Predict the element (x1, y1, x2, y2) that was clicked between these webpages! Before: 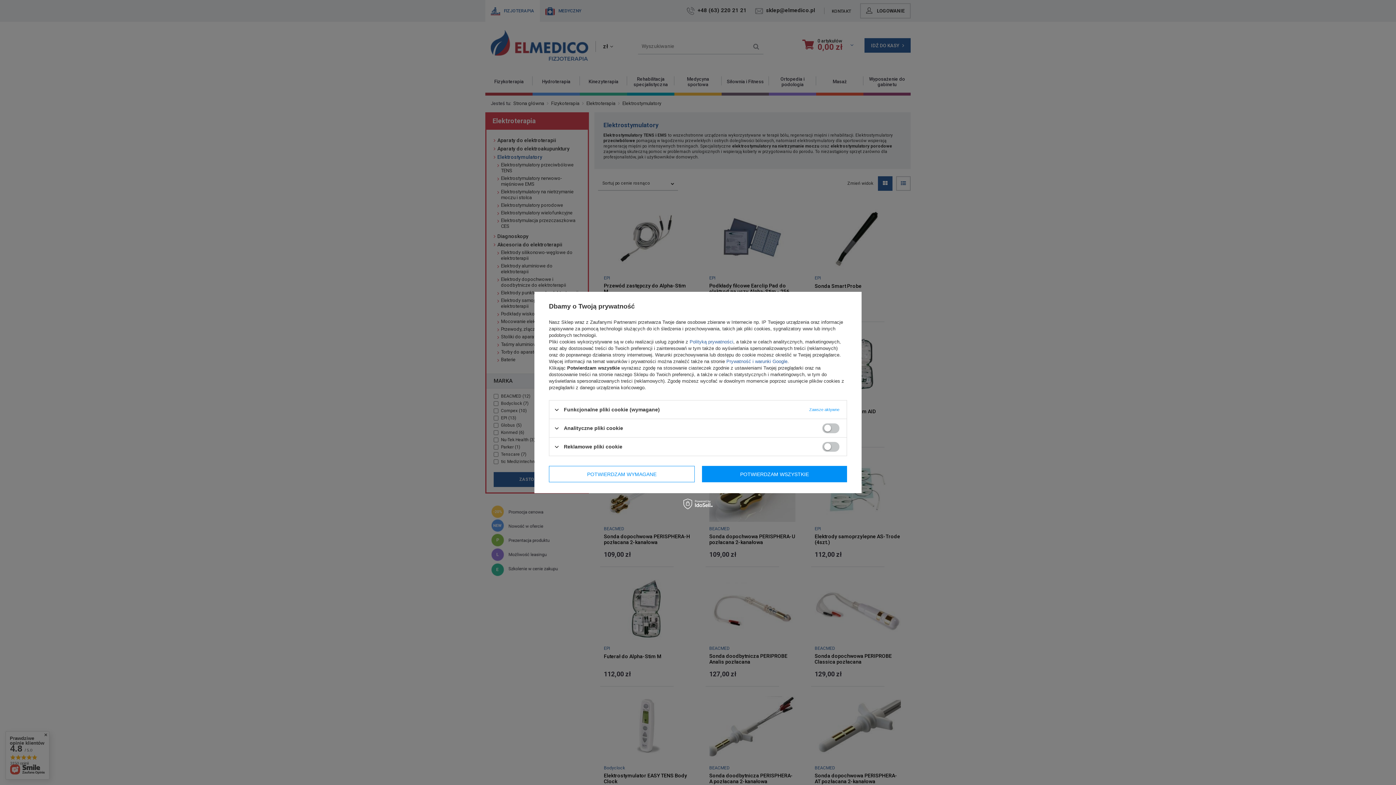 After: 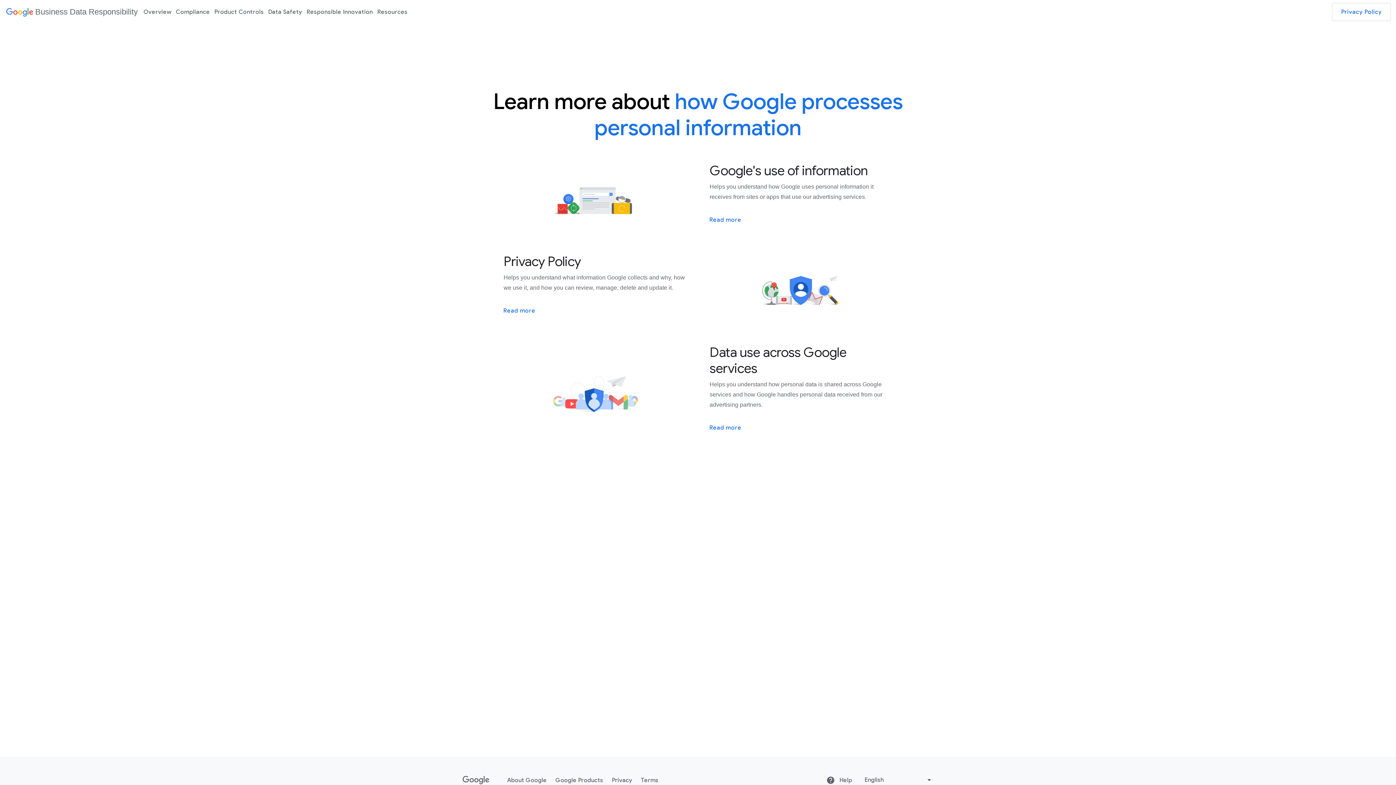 Action: bbox: (726, 358, 787, 364) label: Prywatność i warunki Google